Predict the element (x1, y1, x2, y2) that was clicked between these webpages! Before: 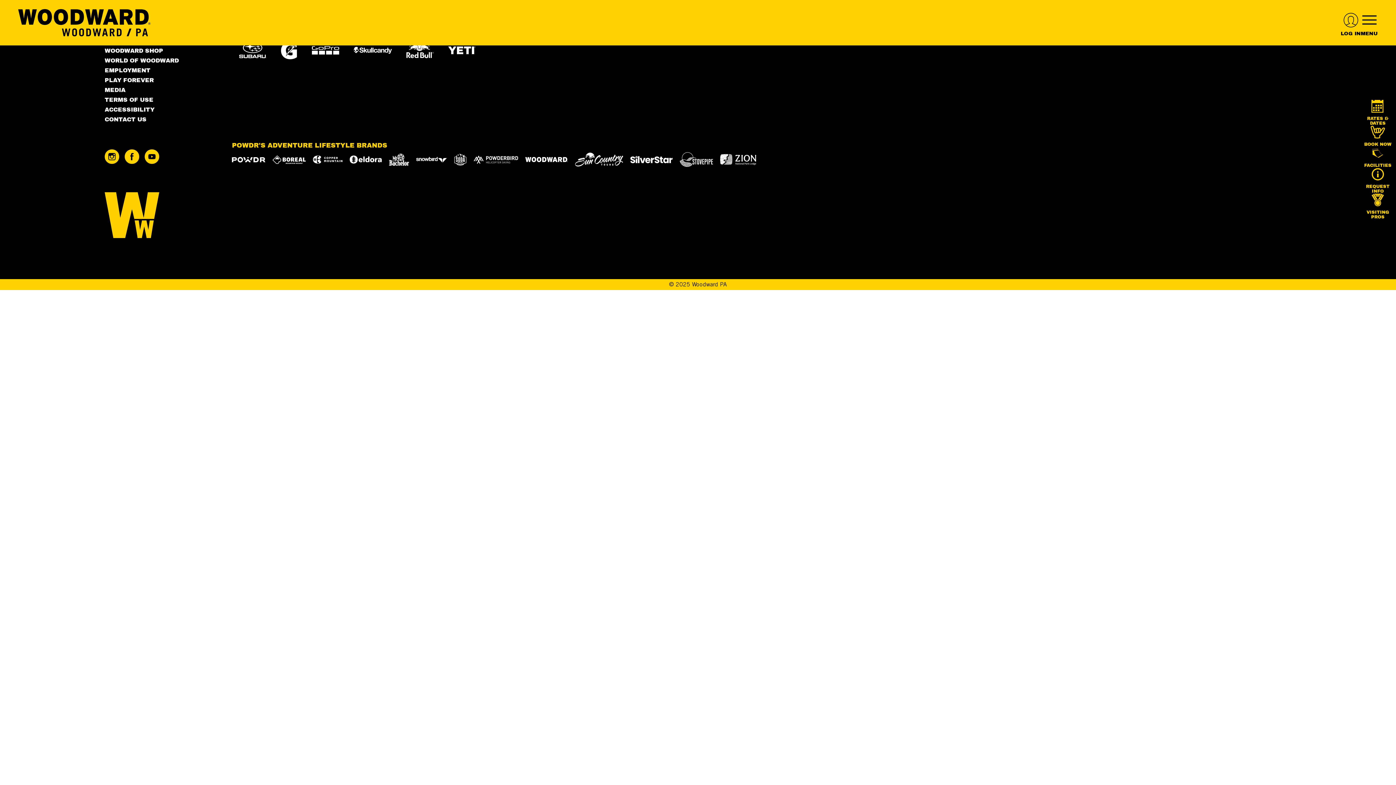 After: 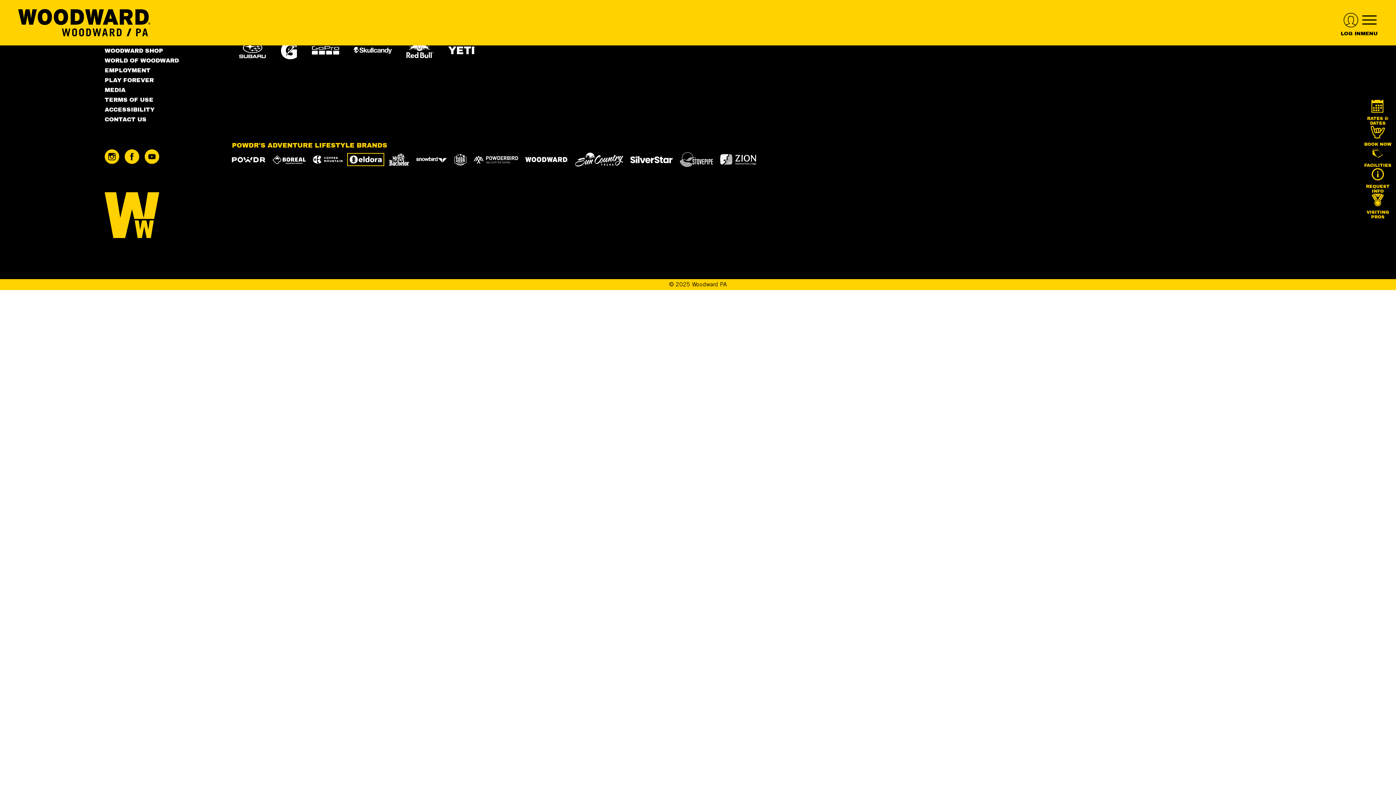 Action: label: Eldora (opens in new tab) bbox: (349, 155, 381, 163)